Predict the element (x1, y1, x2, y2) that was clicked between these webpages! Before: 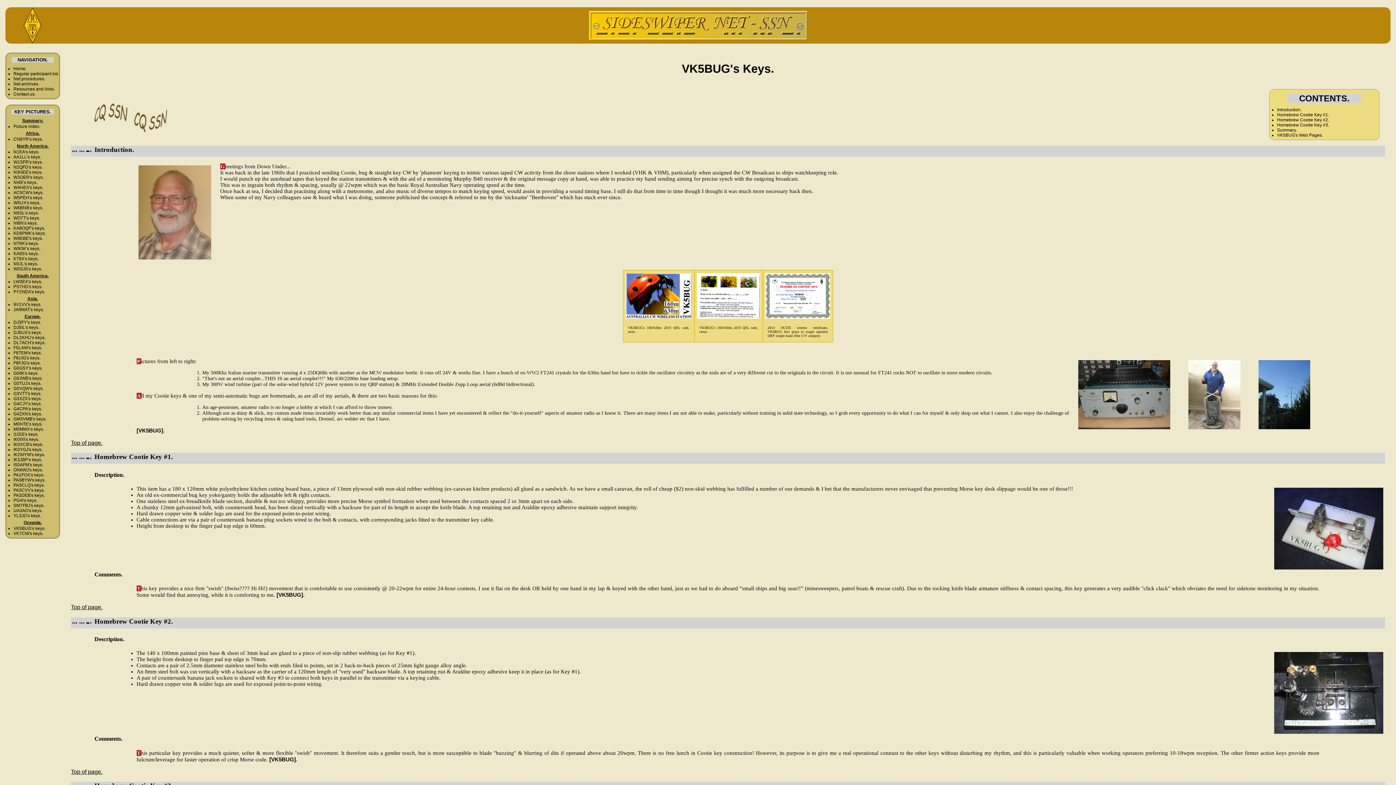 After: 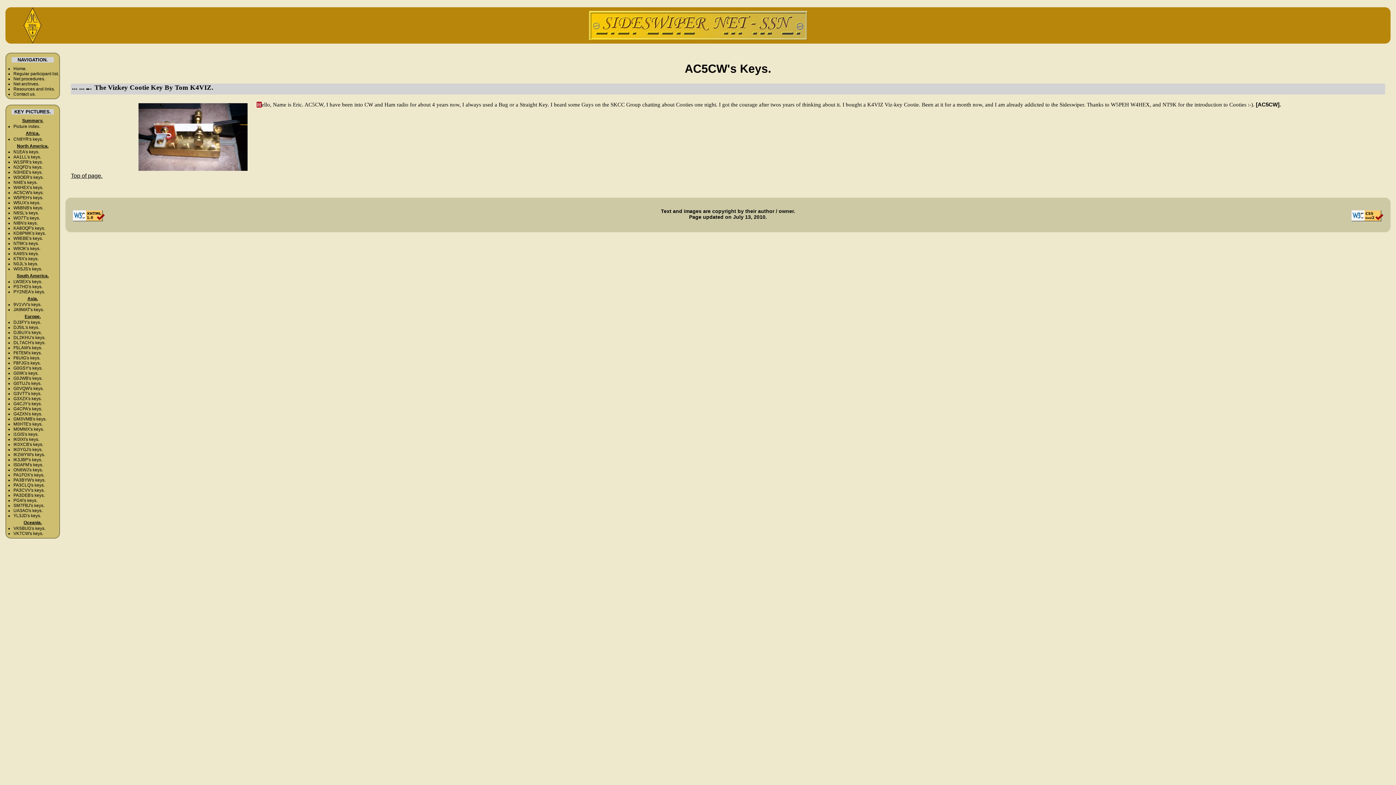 Action: label: AC5CW's keys. bbox: (13, 190, 43, 195)